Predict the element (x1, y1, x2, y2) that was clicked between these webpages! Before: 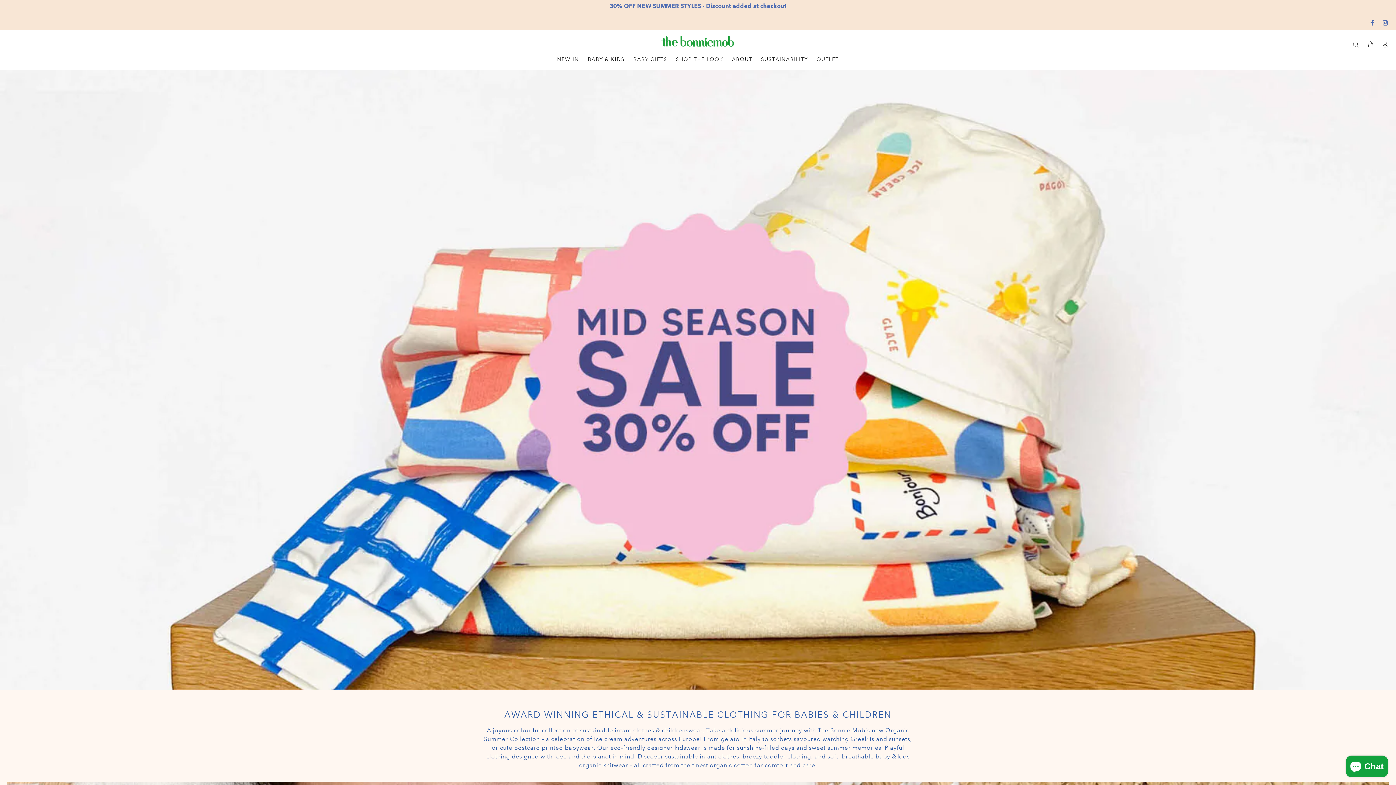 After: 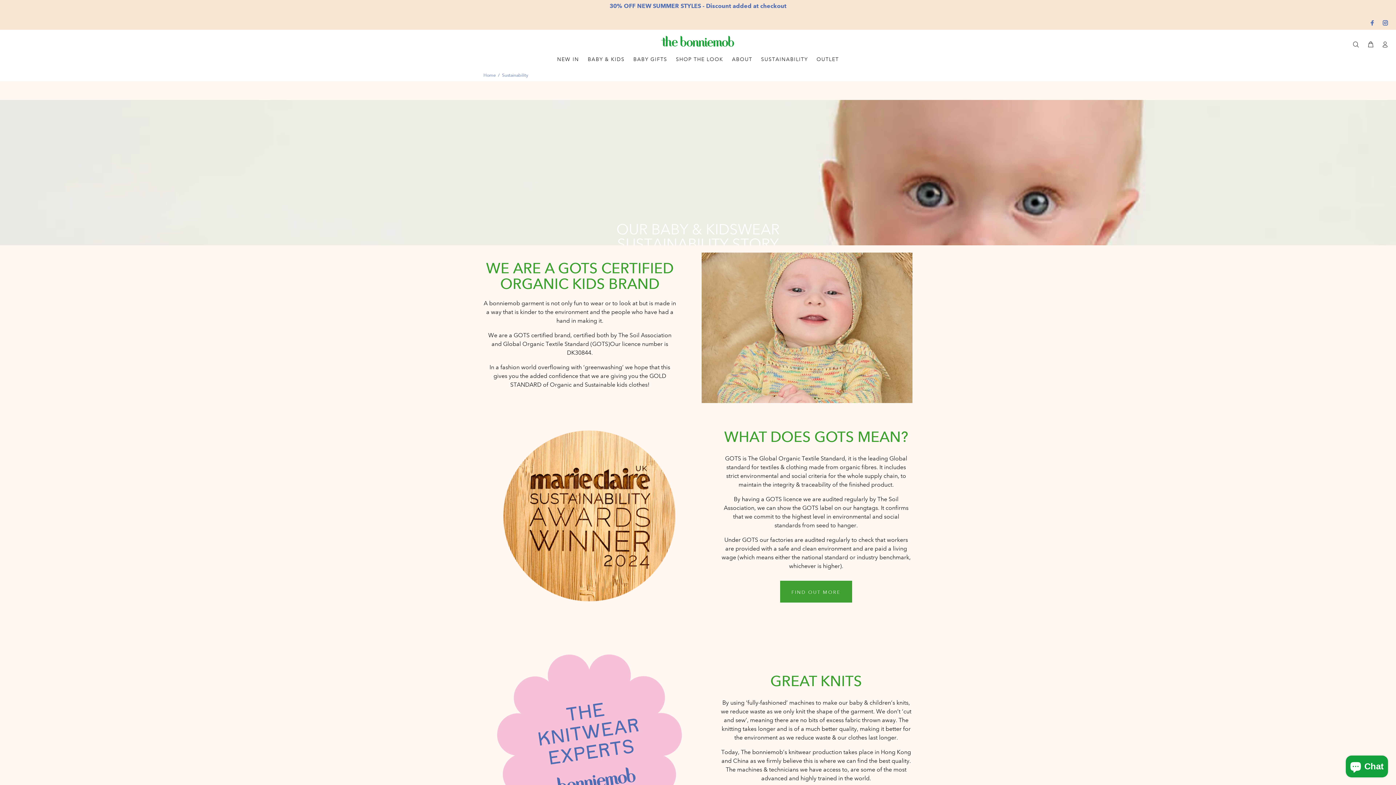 Action: label: SUSTAINABILITY bbox: (756, 56, 812, 64)